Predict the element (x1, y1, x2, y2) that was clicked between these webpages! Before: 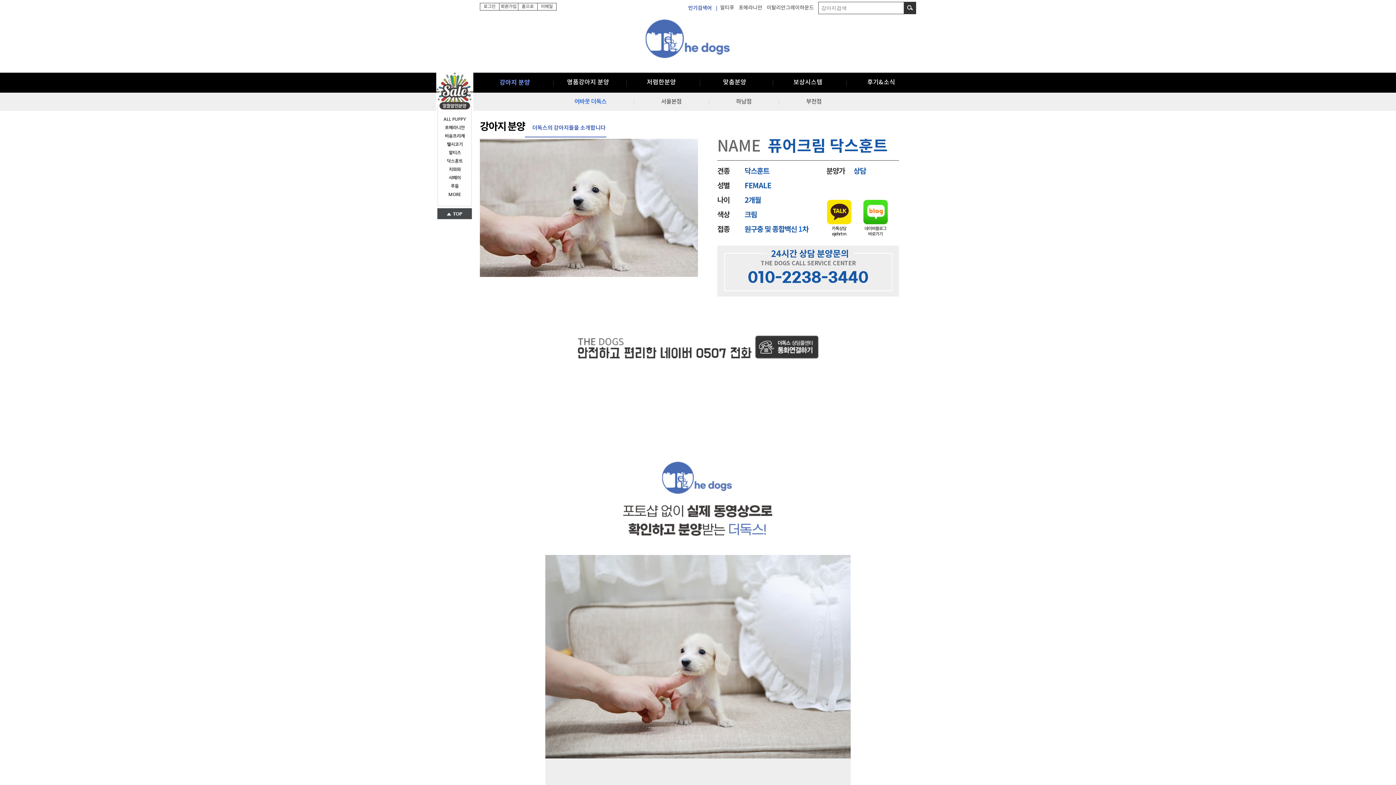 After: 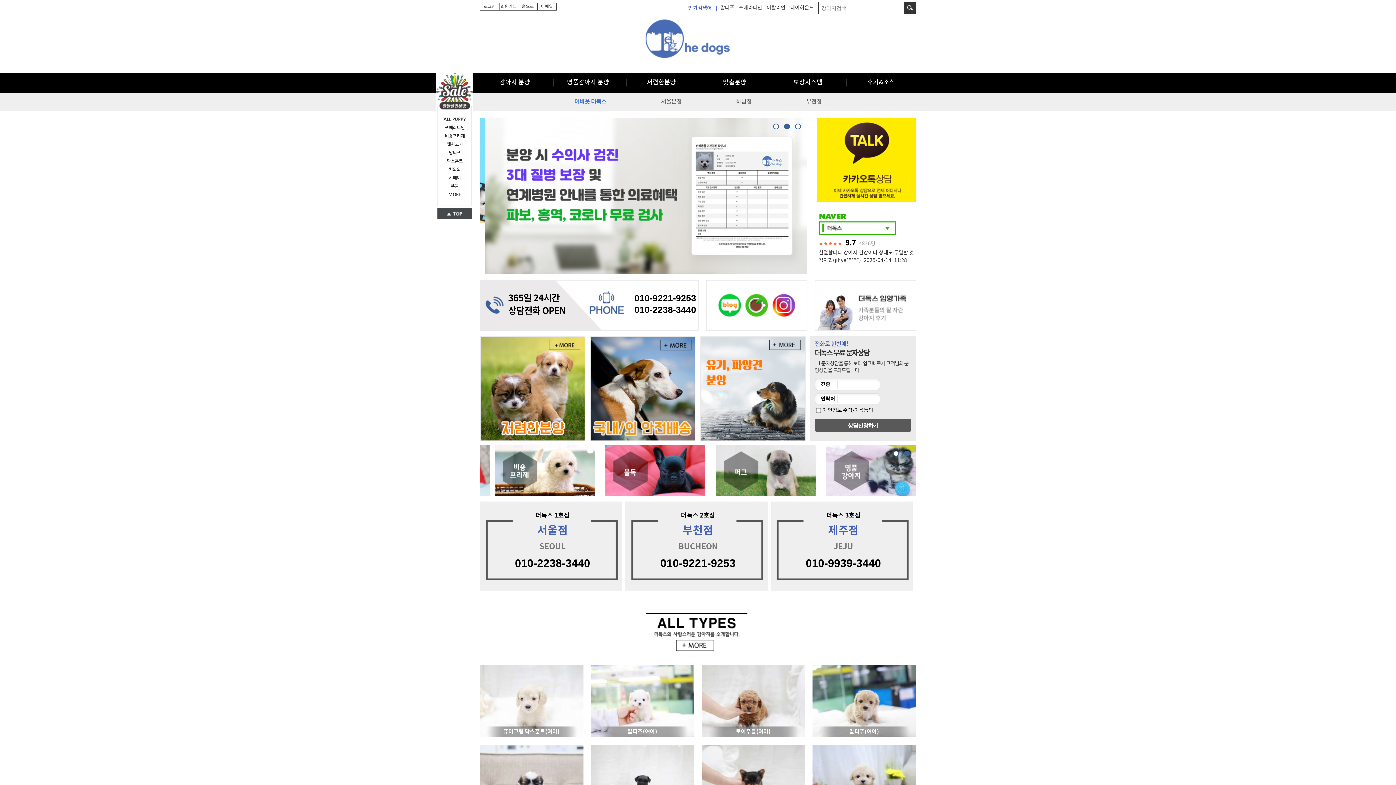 Action: label: 홈으로 bbox: (521, 4, 533, 9)